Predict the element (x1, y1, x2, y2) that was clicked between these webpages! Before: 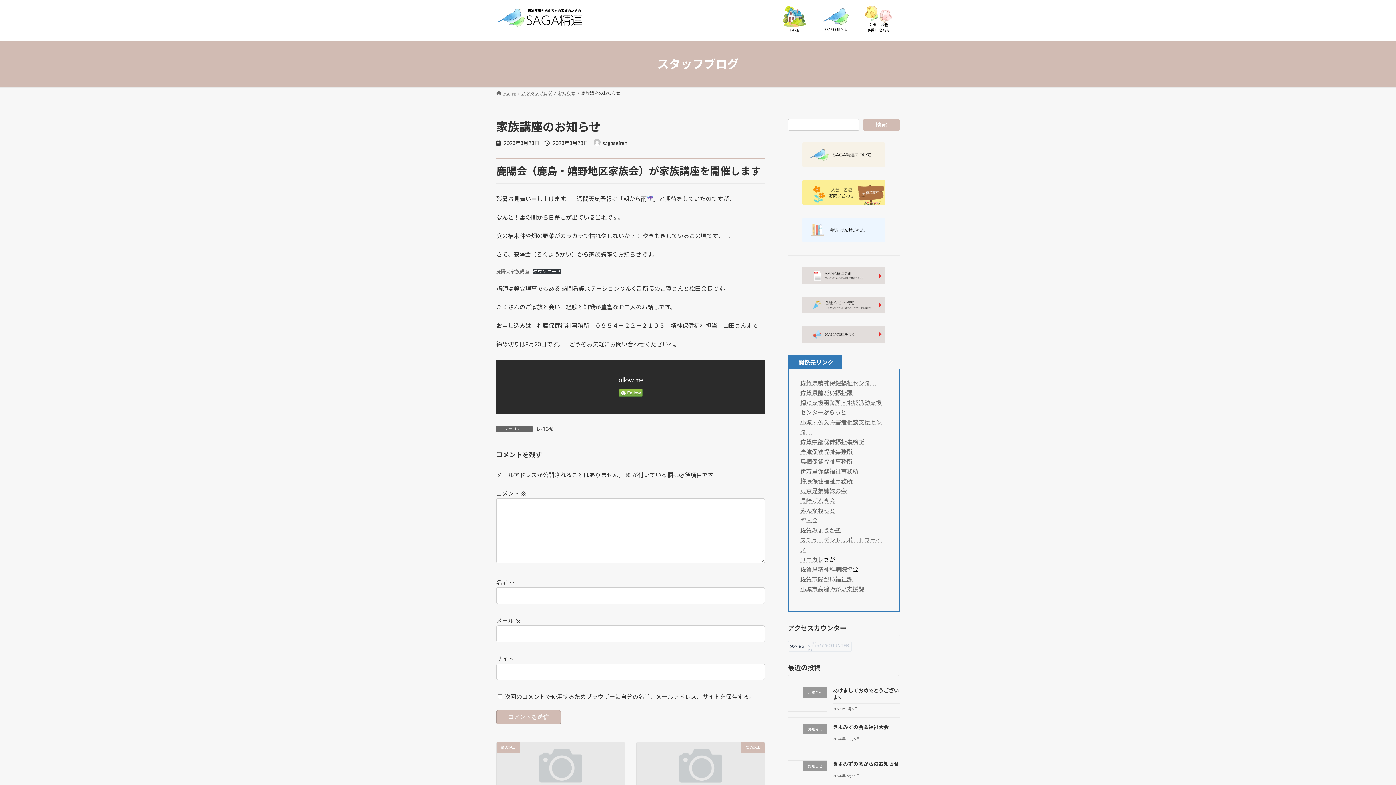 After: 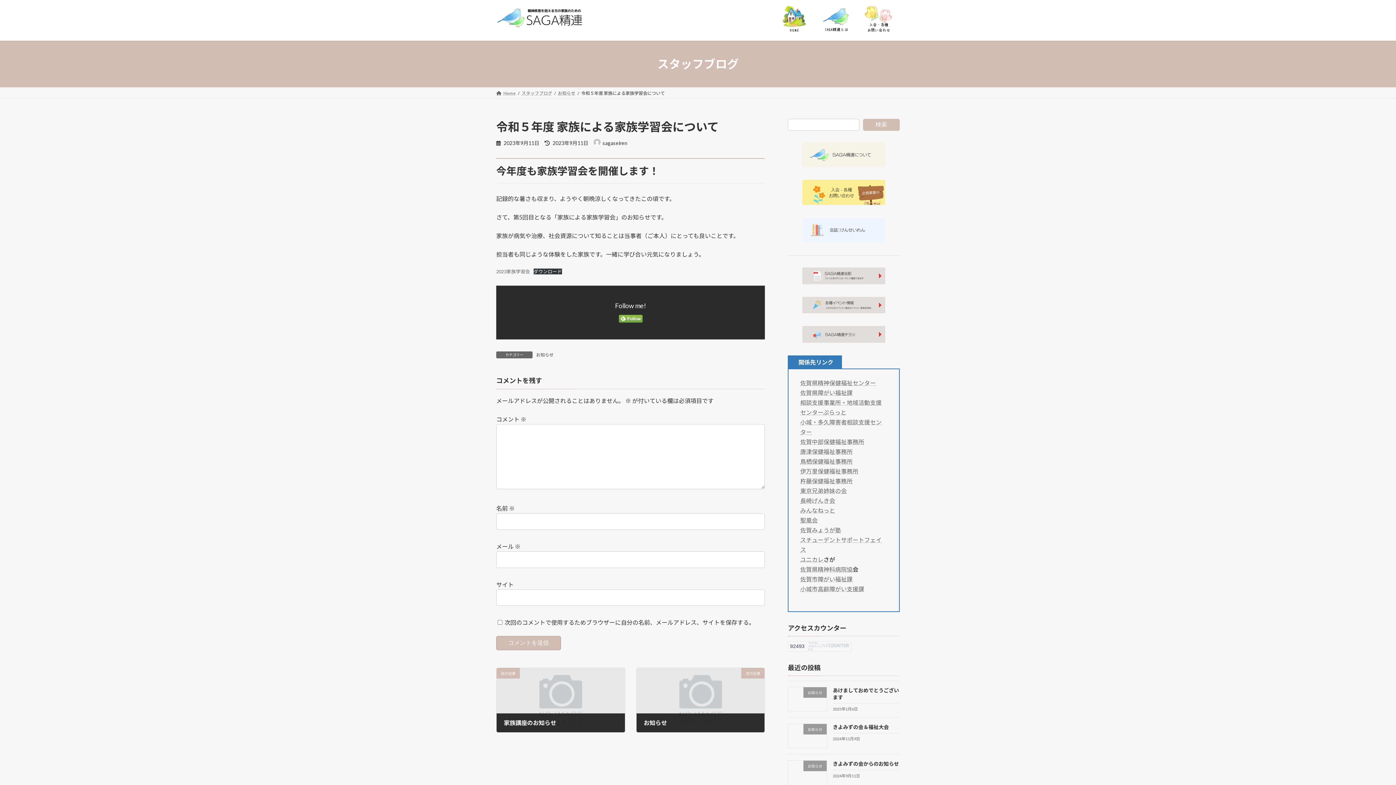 Action: bbox: (636, 742, 764, 807) label: 次の記事
令和５年度 家族による家族学習会について
2023年9月11日